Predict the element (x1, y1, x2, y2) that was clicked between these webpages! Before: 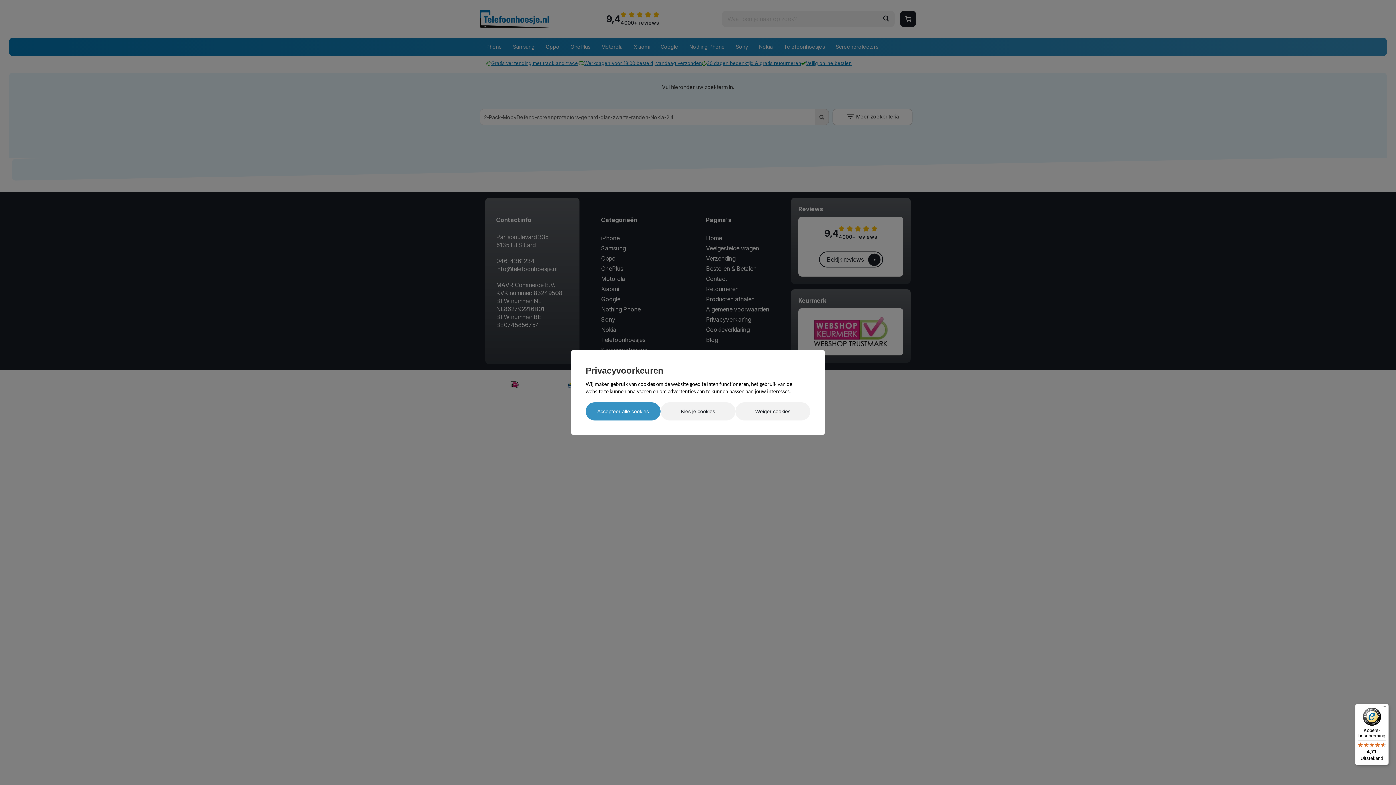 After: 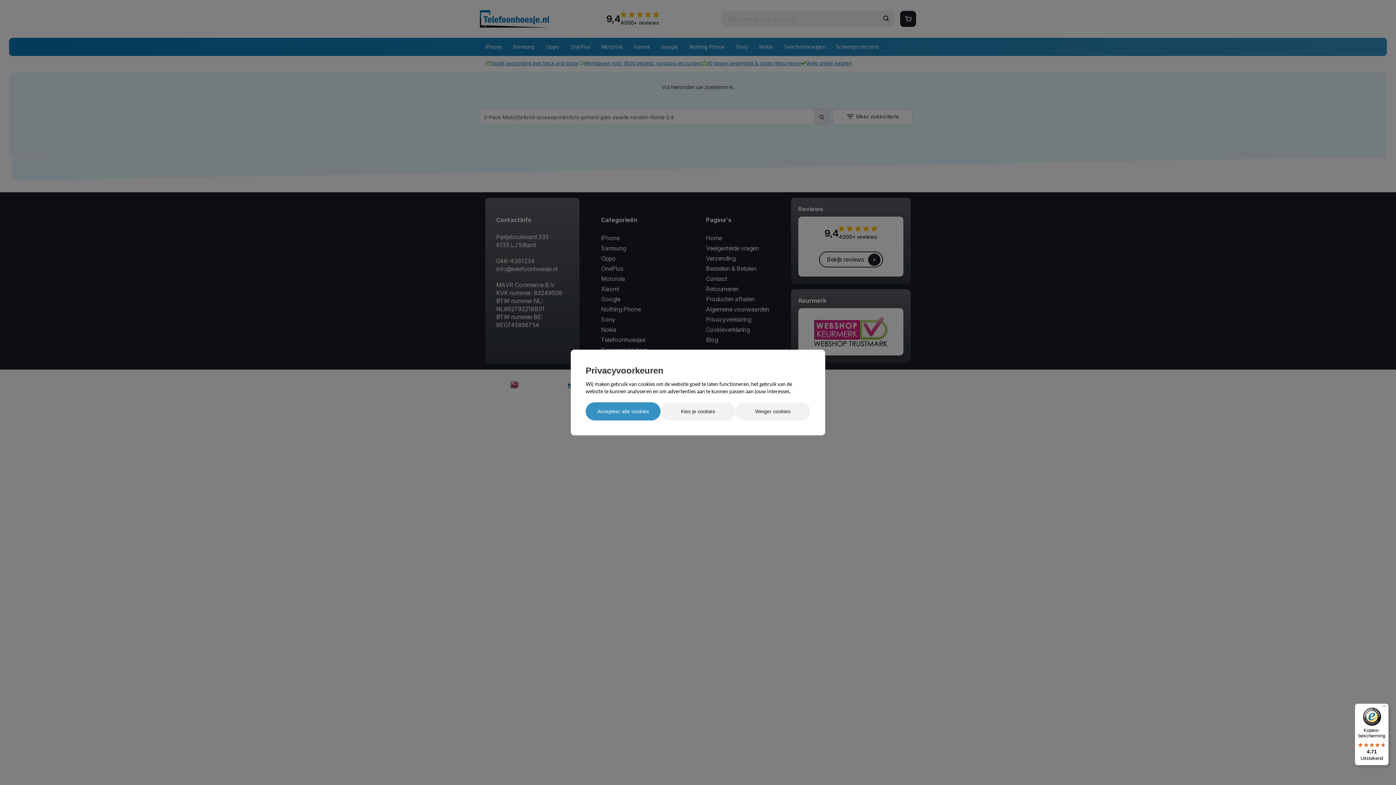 Action: bbox: (1355, 704, 1389, 765) label: Kopers-bescherming

4,71

Uitstekend